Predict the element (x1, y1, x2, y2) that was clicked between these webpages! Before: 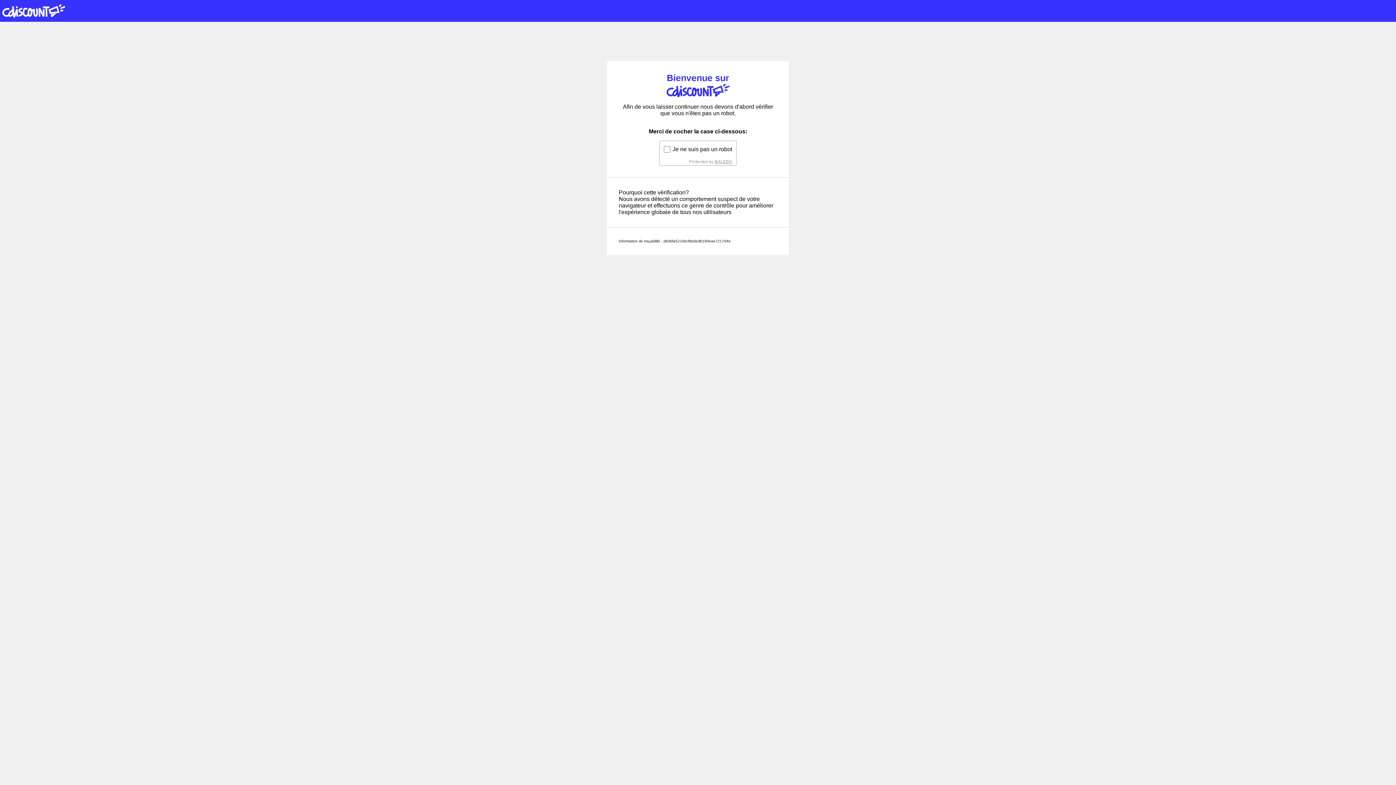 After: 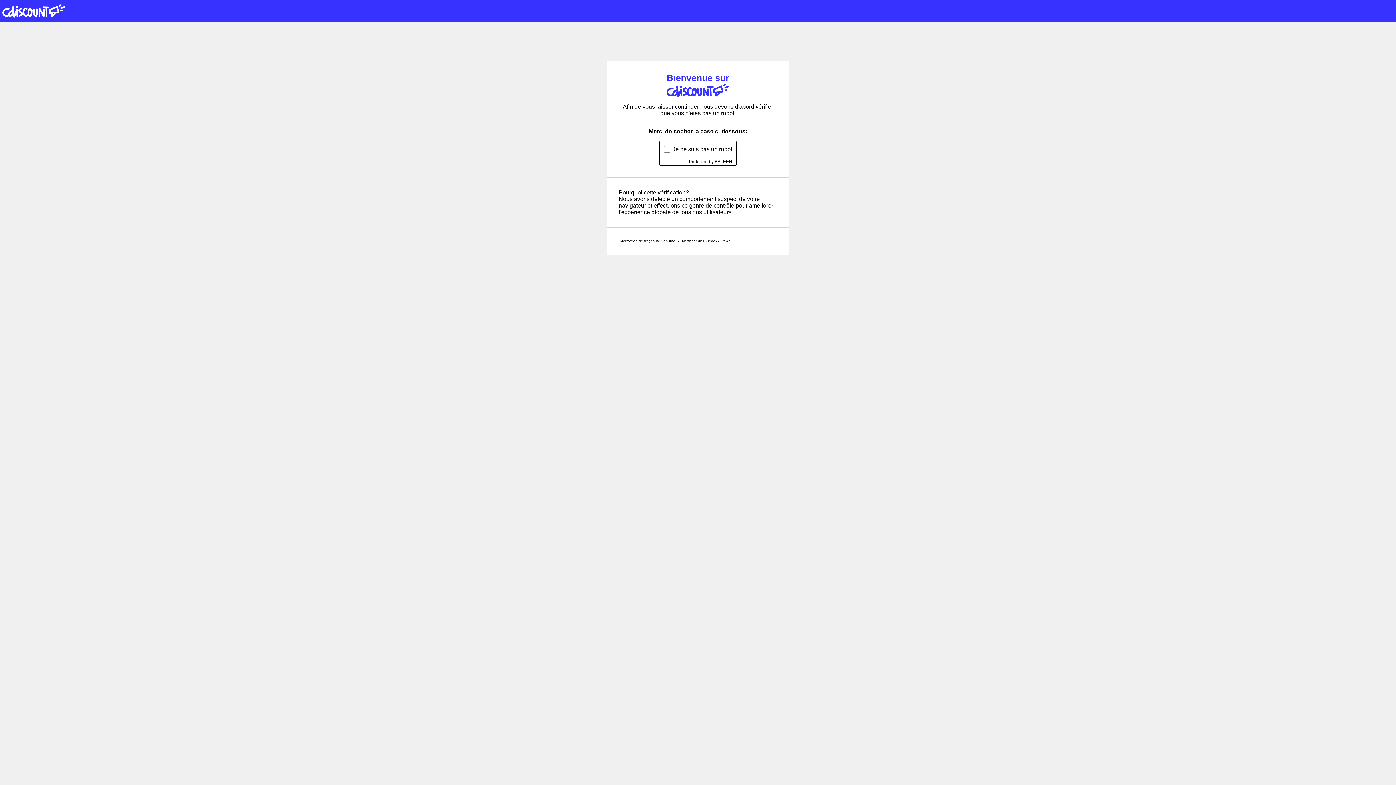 Action: bbox: (714, 159, 732, 164) label: BALEEN